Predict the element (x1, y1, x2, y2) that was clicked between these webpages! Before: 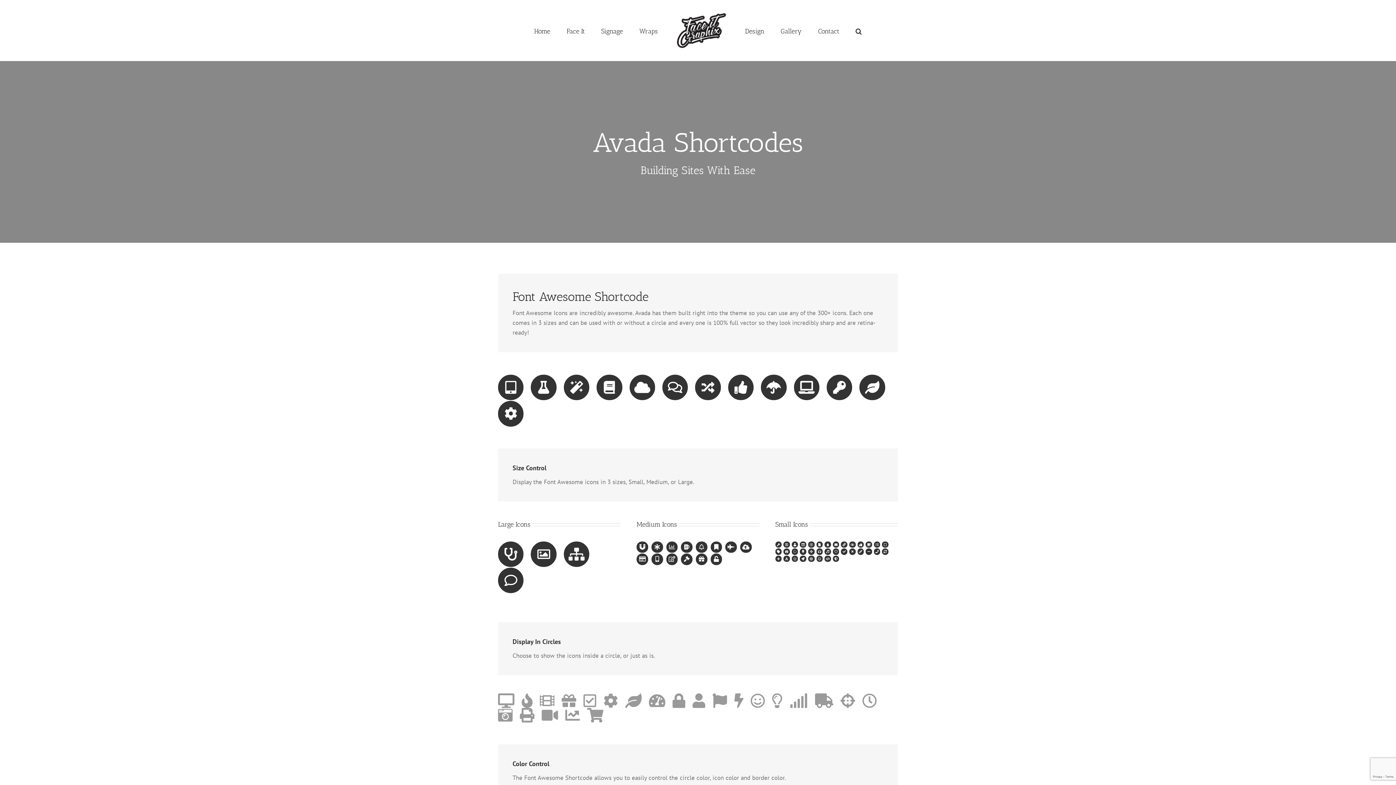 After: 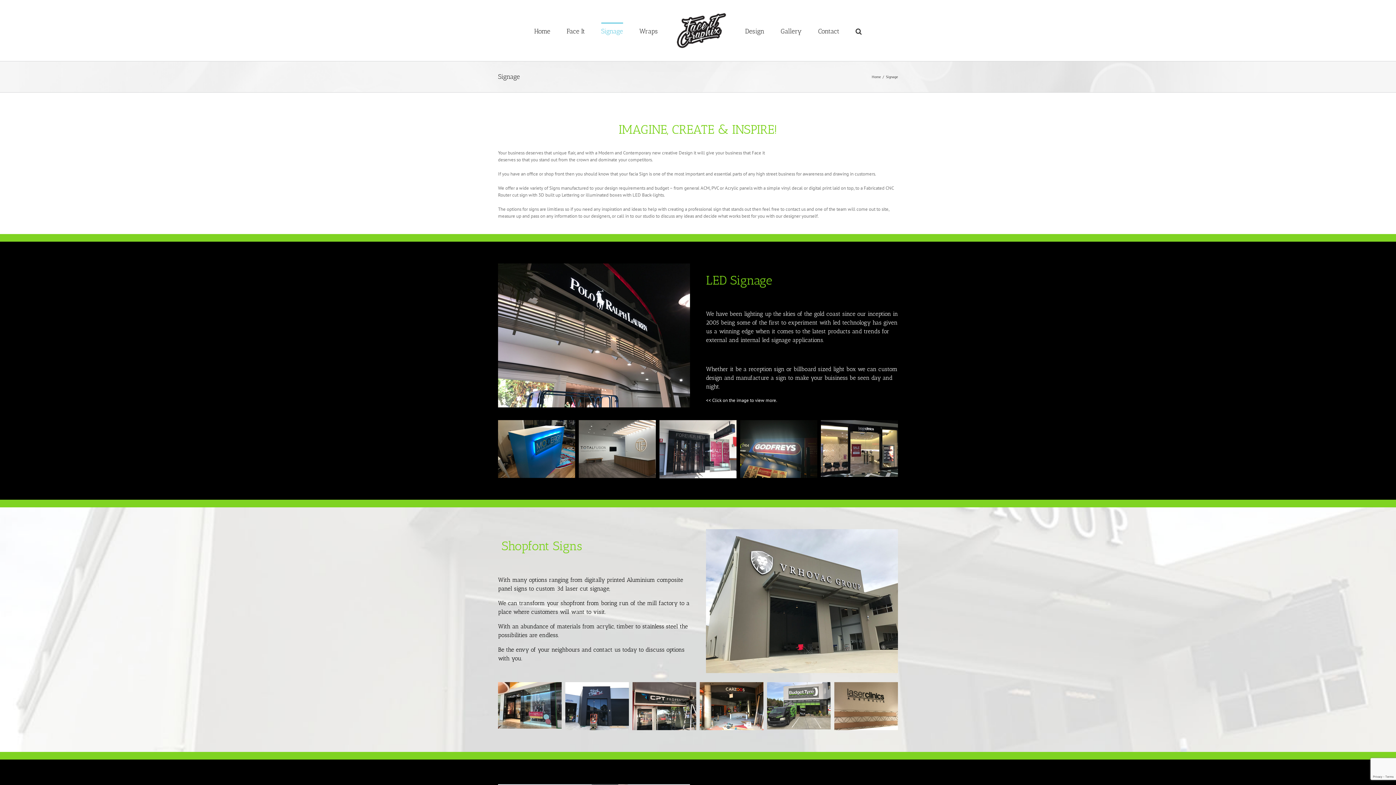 Action: label: Signage bbox: (601, 22, 623, 38)